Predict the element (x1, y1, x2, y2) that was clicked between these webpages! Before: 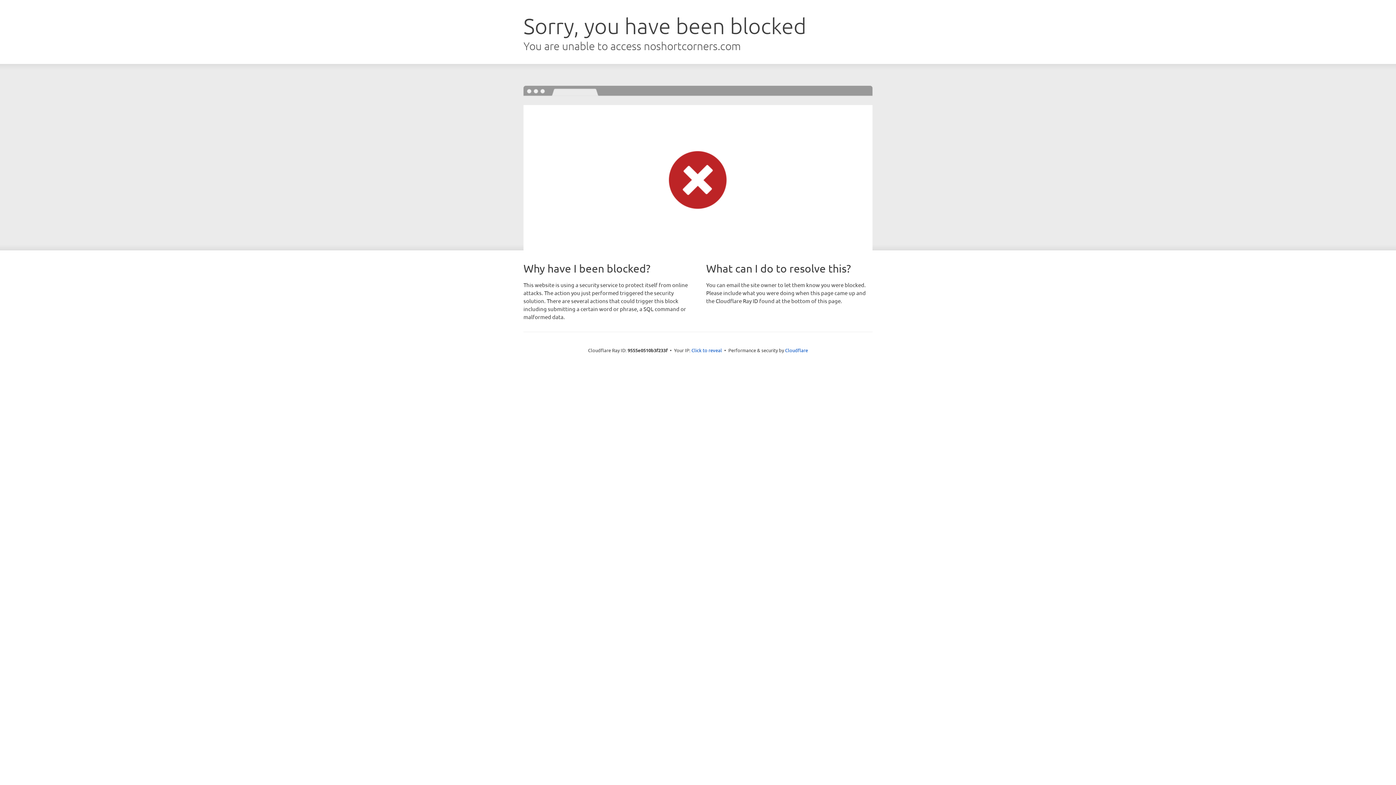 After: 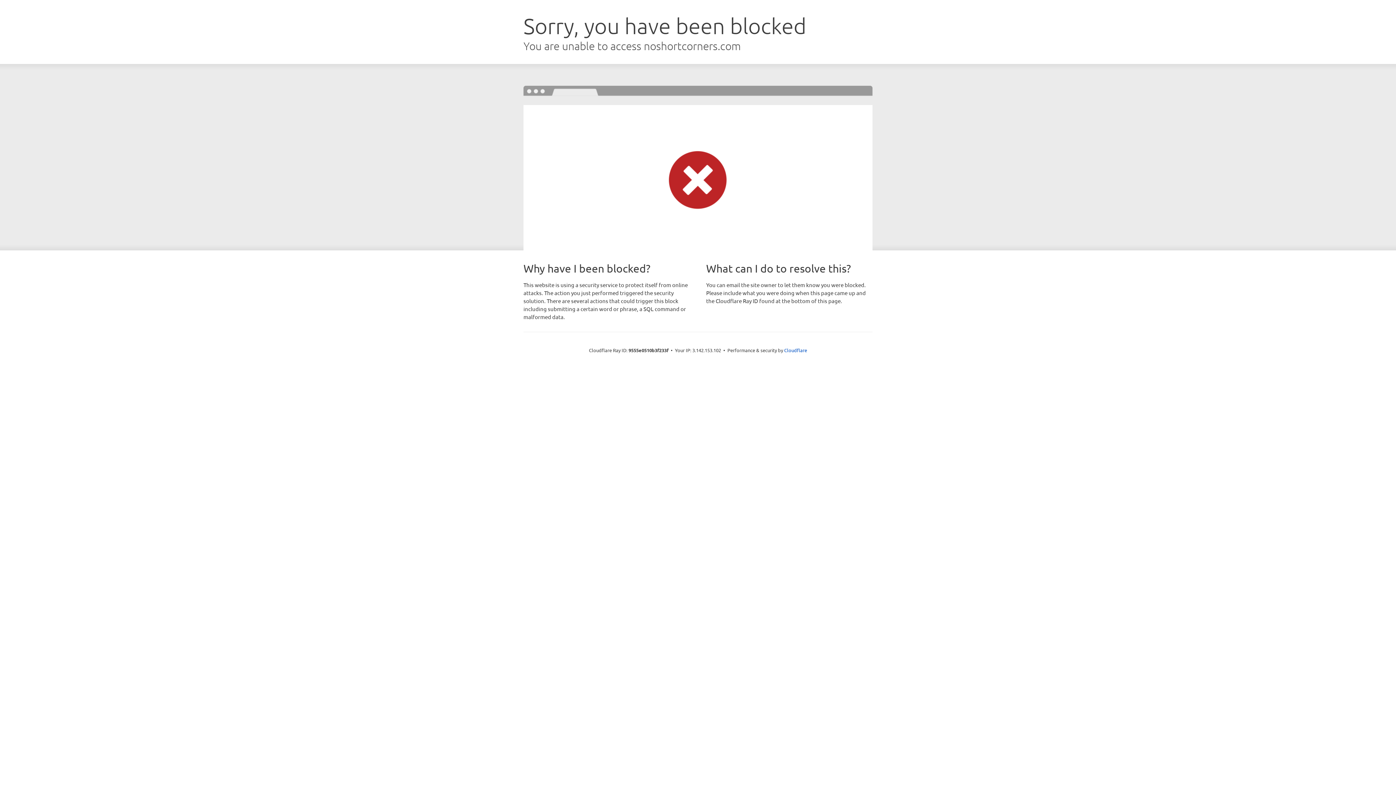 Action: bbox: (691, 346, 722, 353) label: Click to reveal